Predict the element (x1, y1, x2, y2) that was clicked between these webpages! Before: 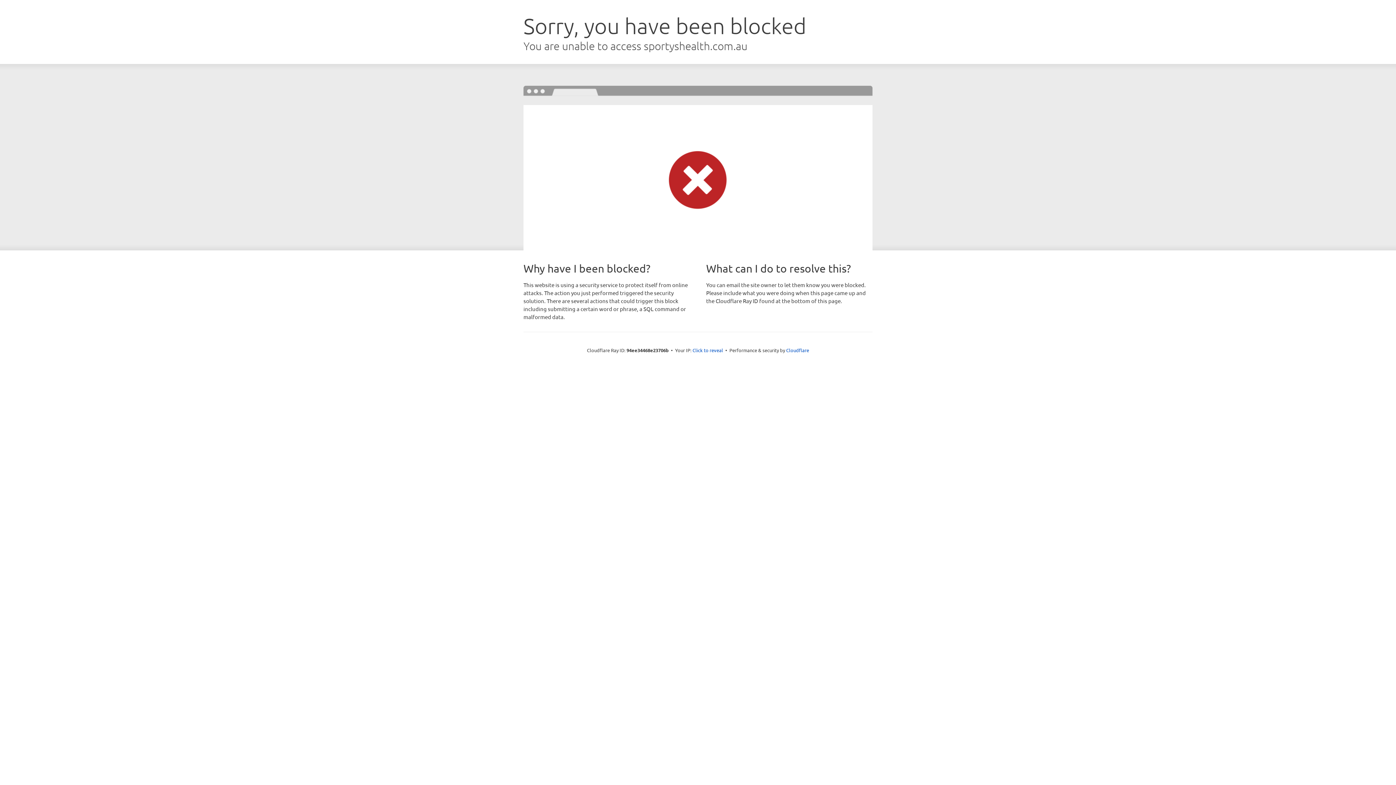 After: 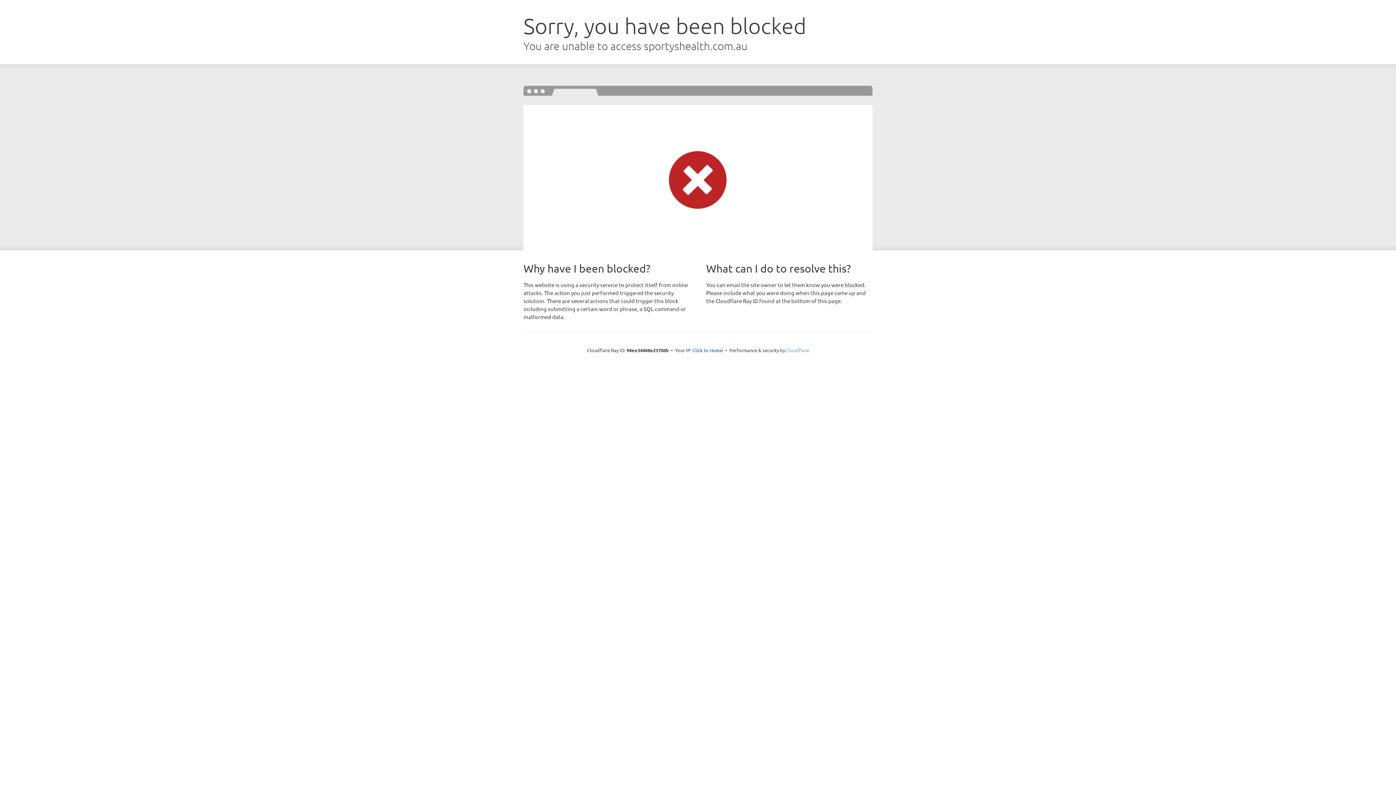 Action: label: Cloudflare bbox: (786, 347, 809, 353)